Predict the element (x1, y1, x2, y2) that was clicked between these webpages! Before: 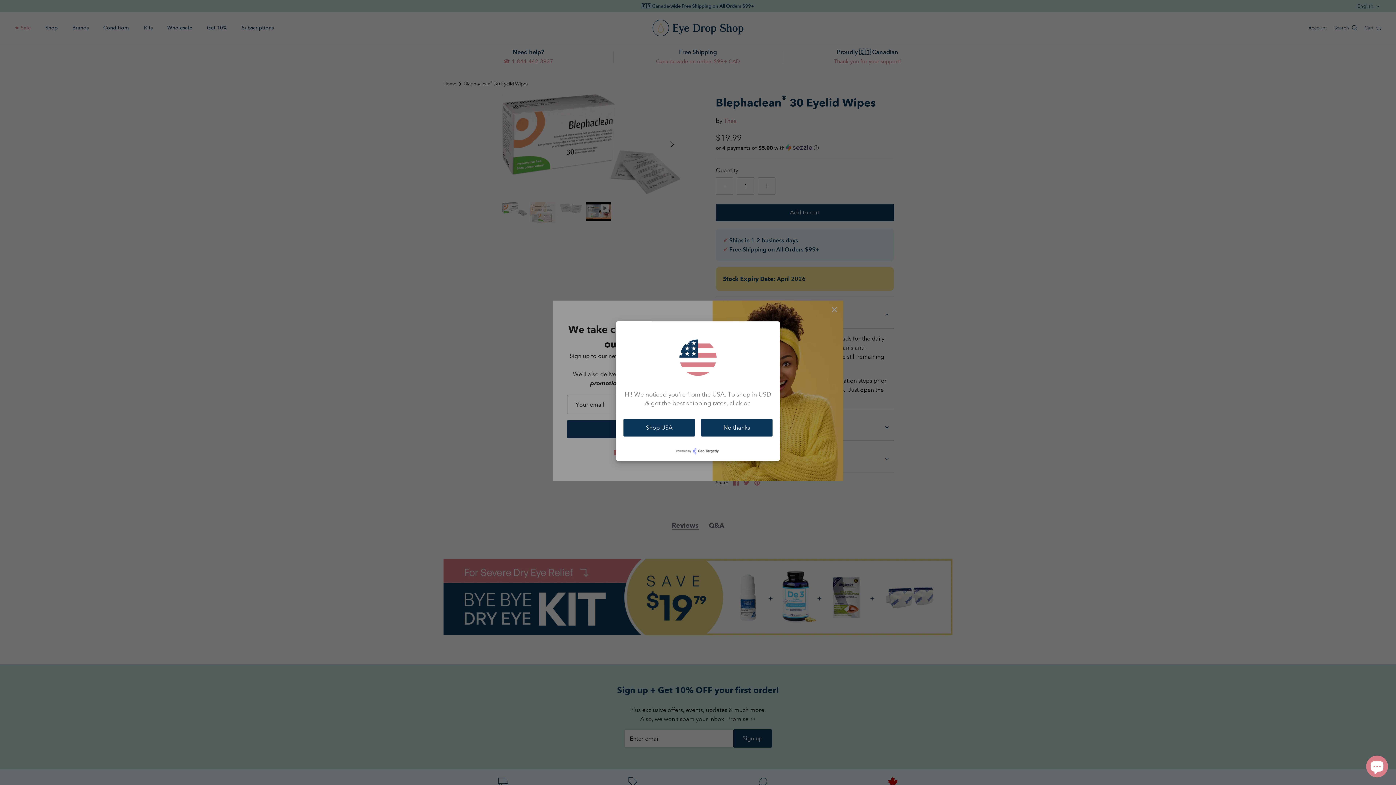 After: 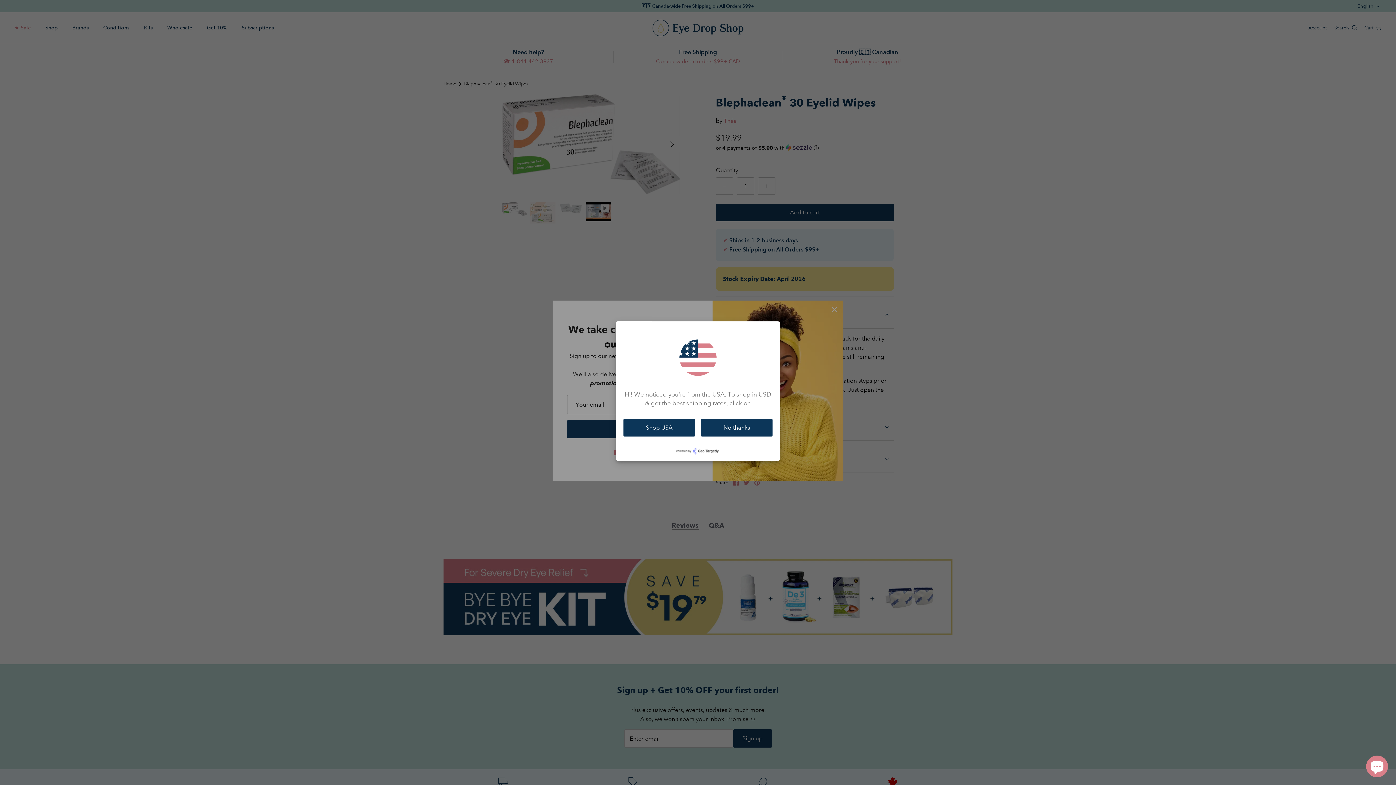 Action: bbox: (675, 449, 720, 456)